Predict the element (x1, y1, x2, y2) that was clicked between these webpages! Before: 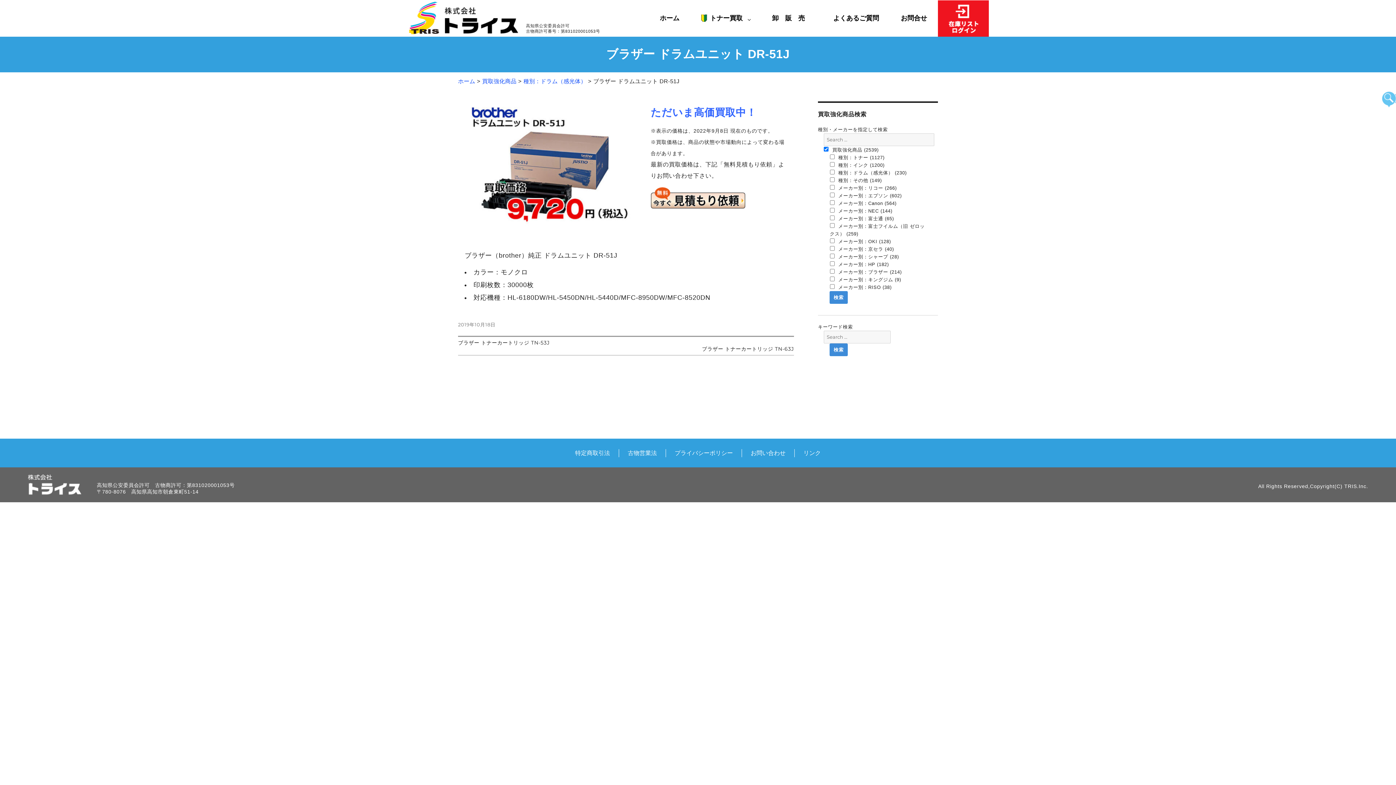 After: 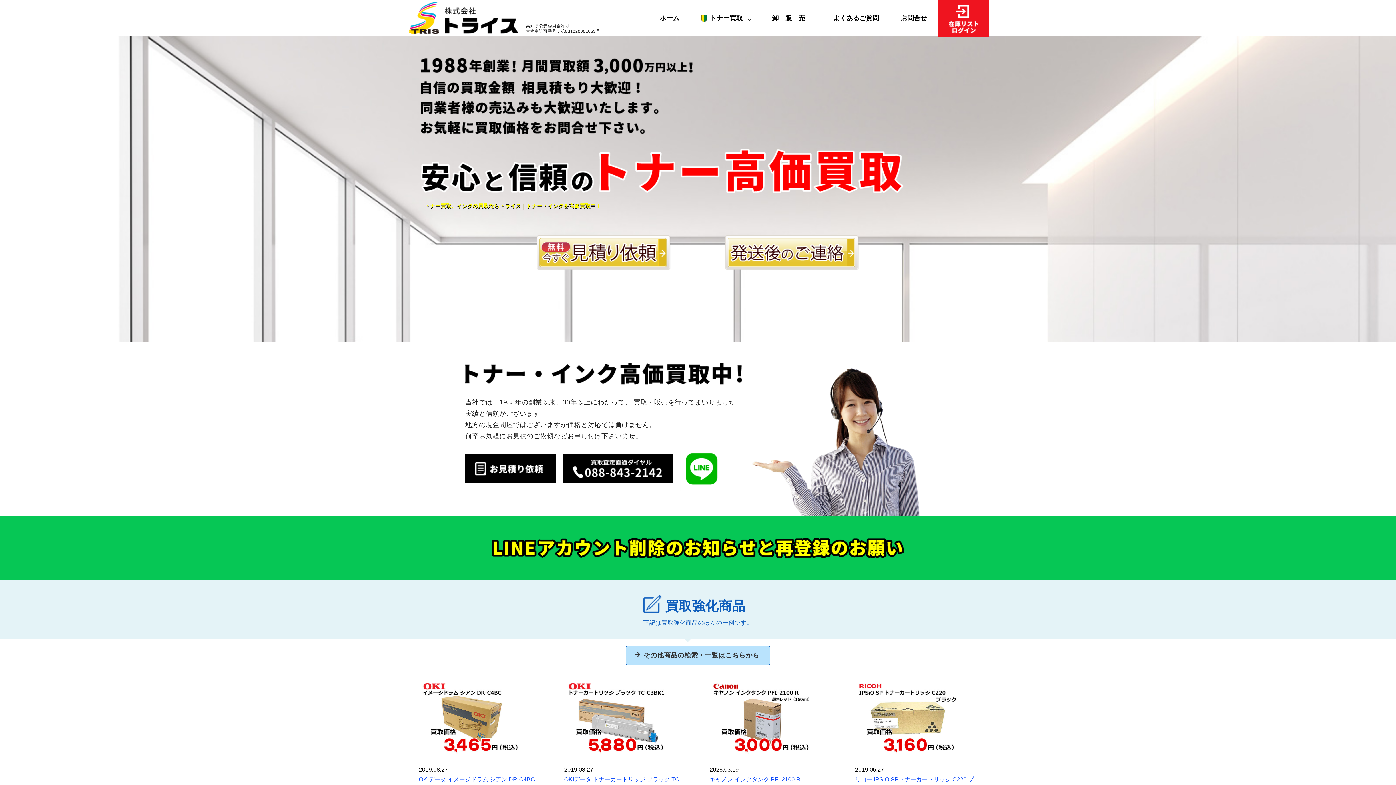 Action: bbox: (409, 10, 518, 23)